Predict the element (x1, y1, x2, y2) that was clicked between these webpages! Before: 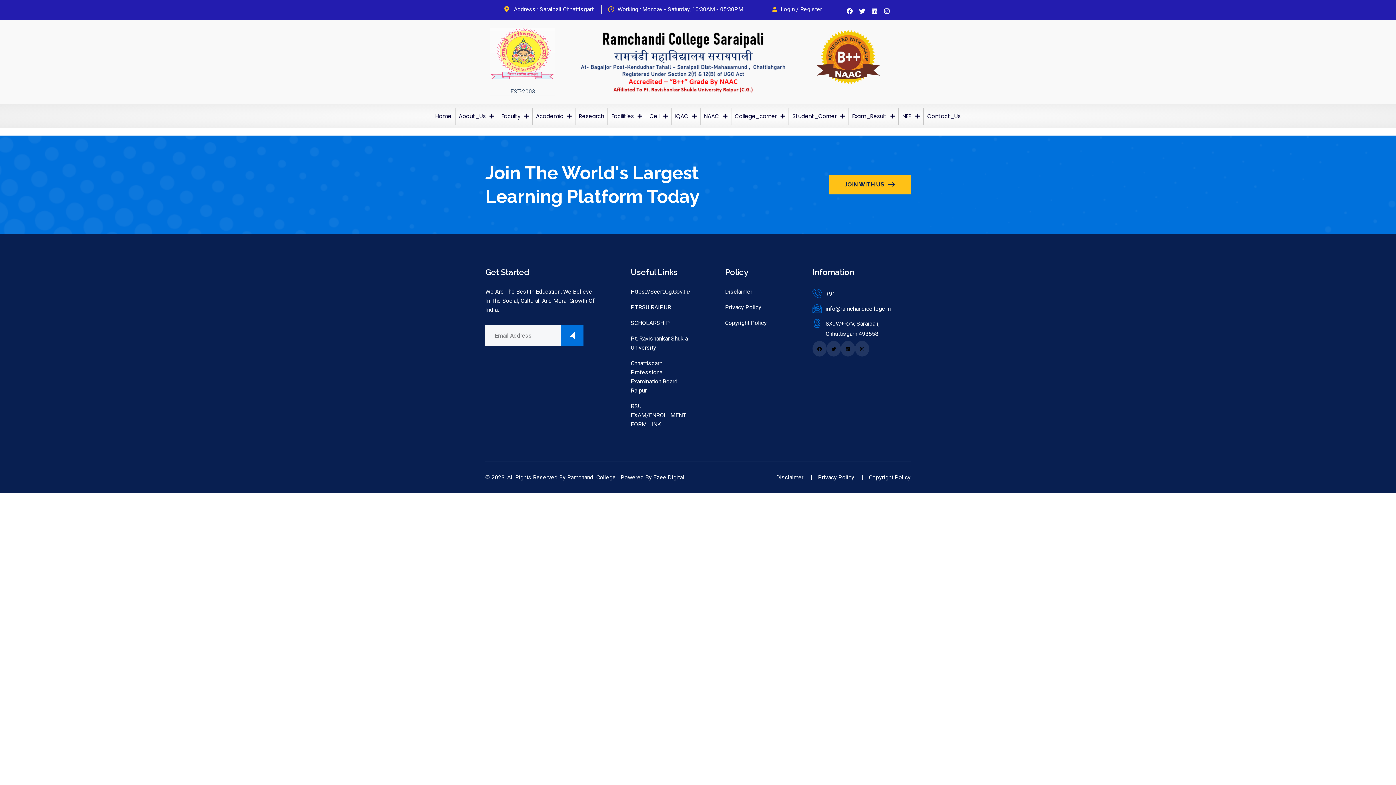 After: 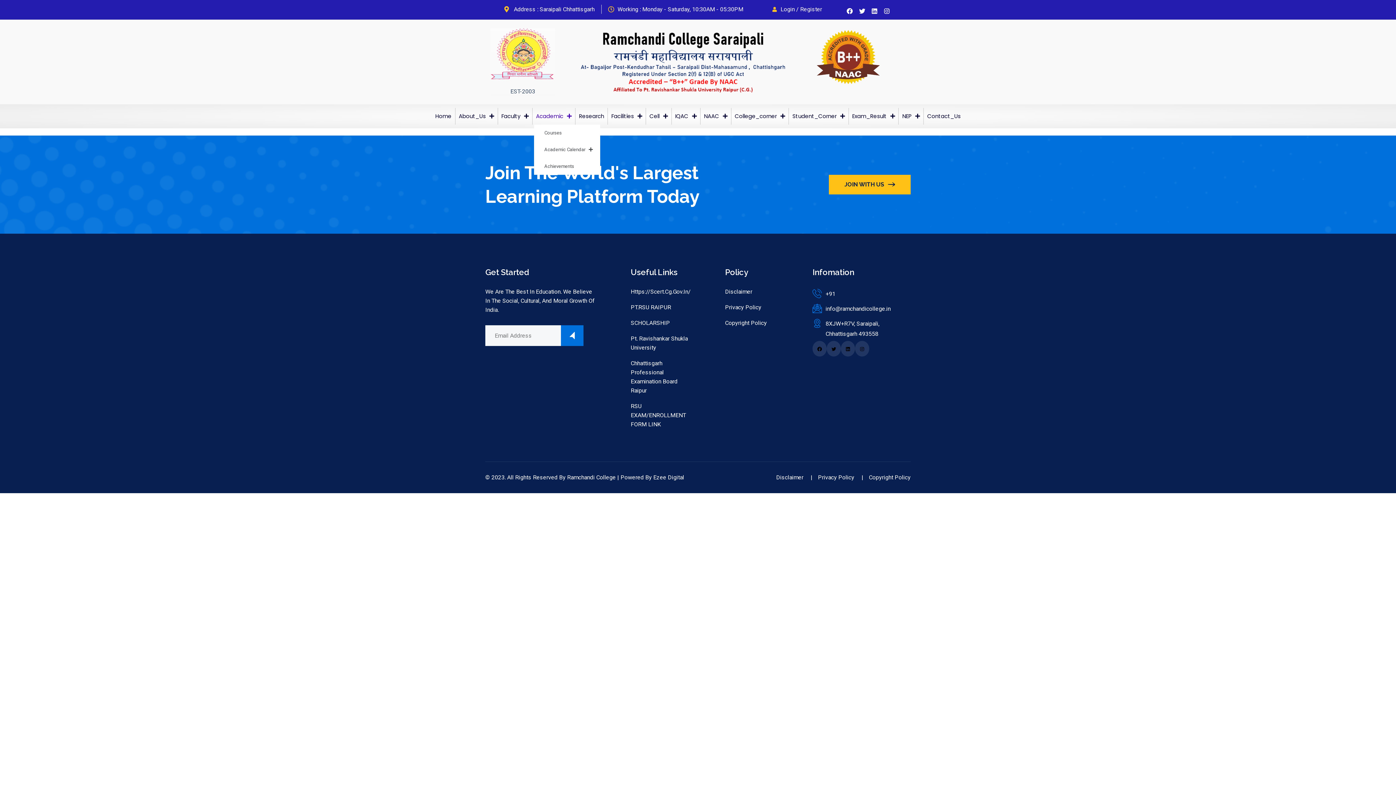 Action: bbox: (534, 107, 573, 124) label: Academic